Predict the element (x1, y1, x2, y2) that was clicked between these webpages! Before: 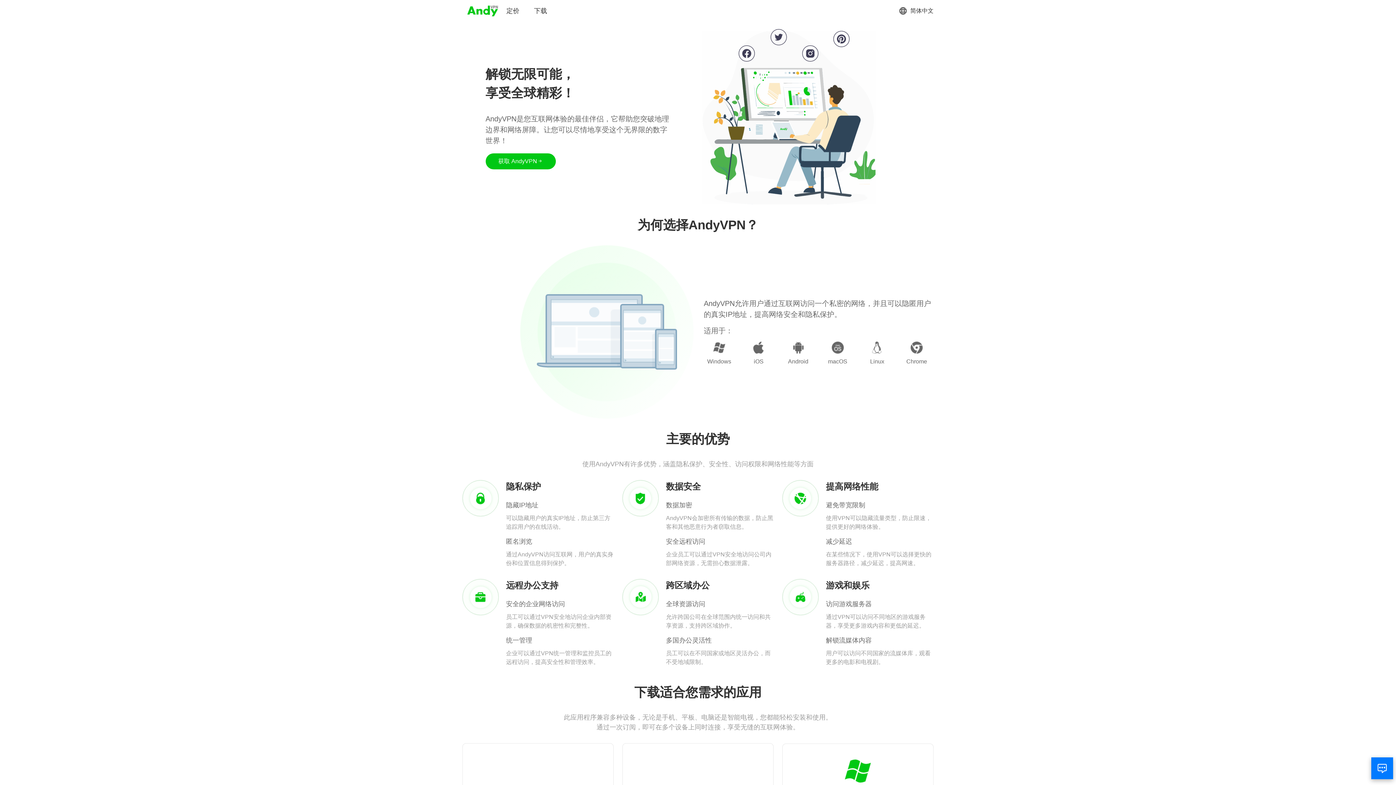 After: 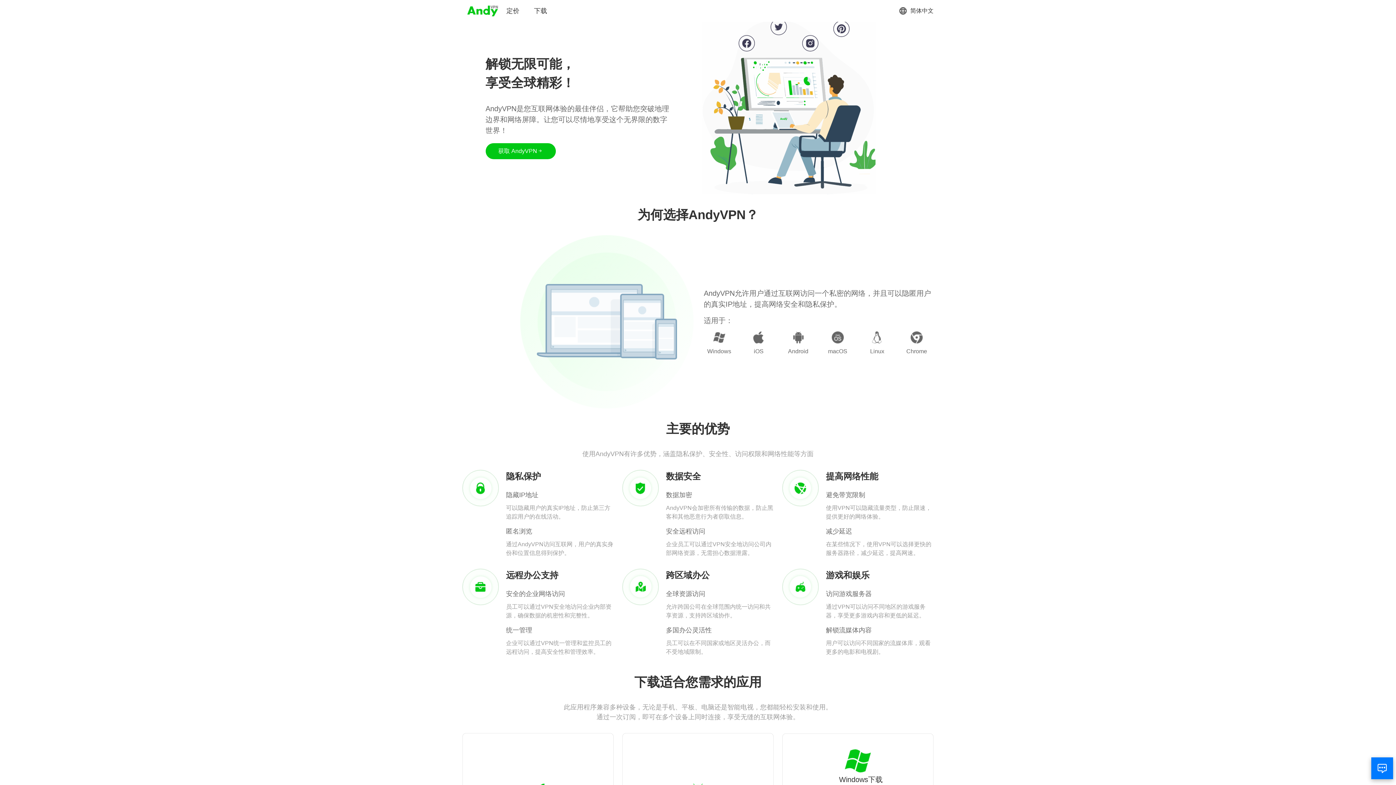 Action: bbox: (833, 758, 882, 795) label: Windows下载